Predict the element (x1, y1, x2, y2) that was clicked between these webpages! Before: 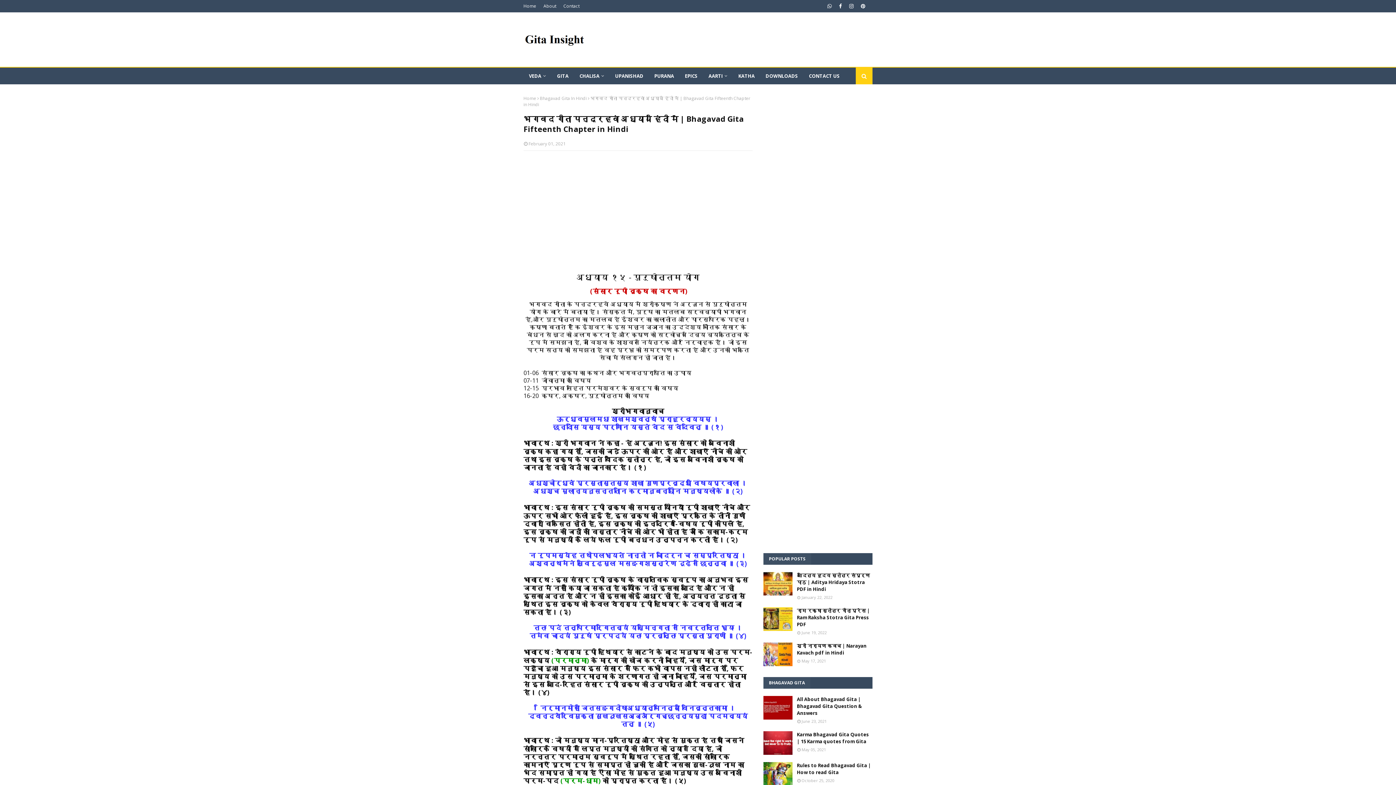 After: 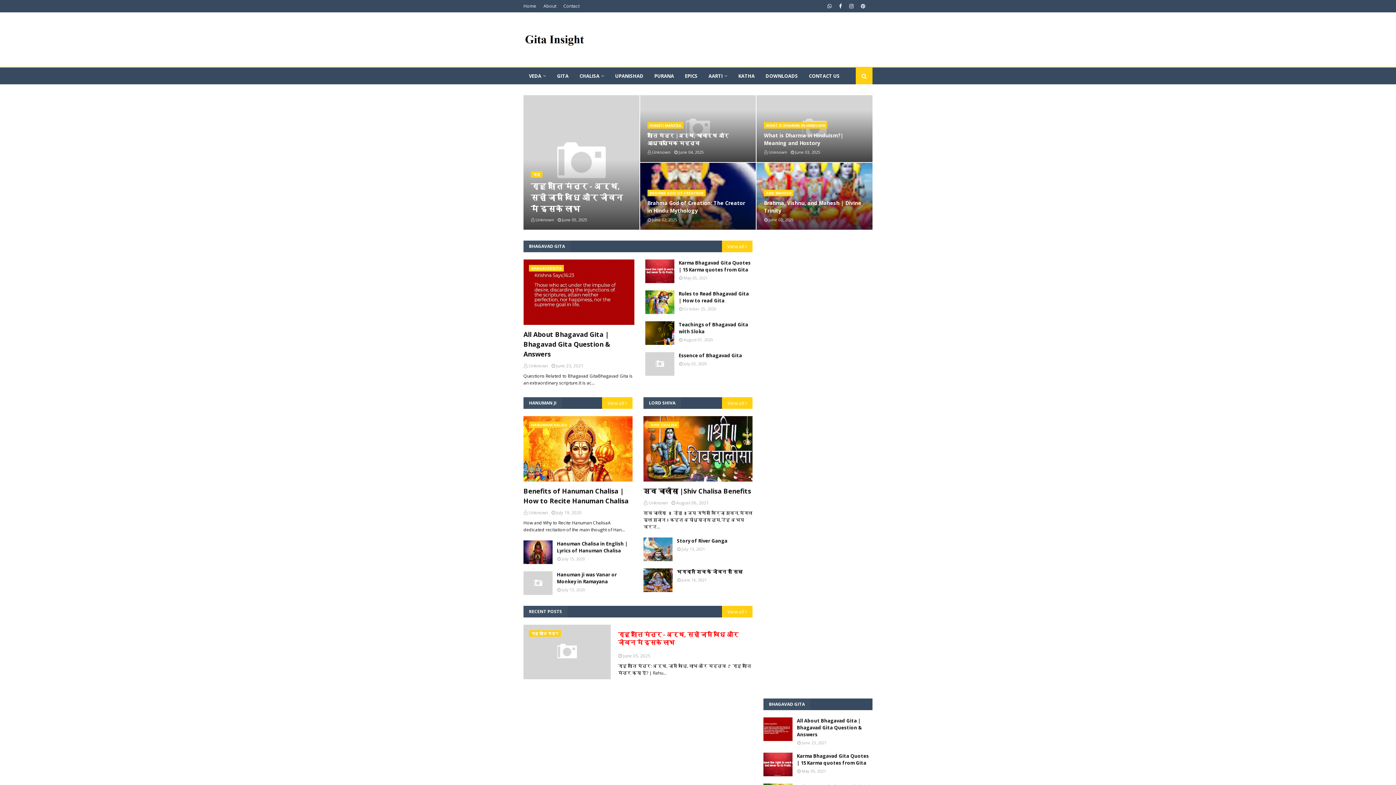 Action: label: Home bbox: (523, 95, 536, 101)